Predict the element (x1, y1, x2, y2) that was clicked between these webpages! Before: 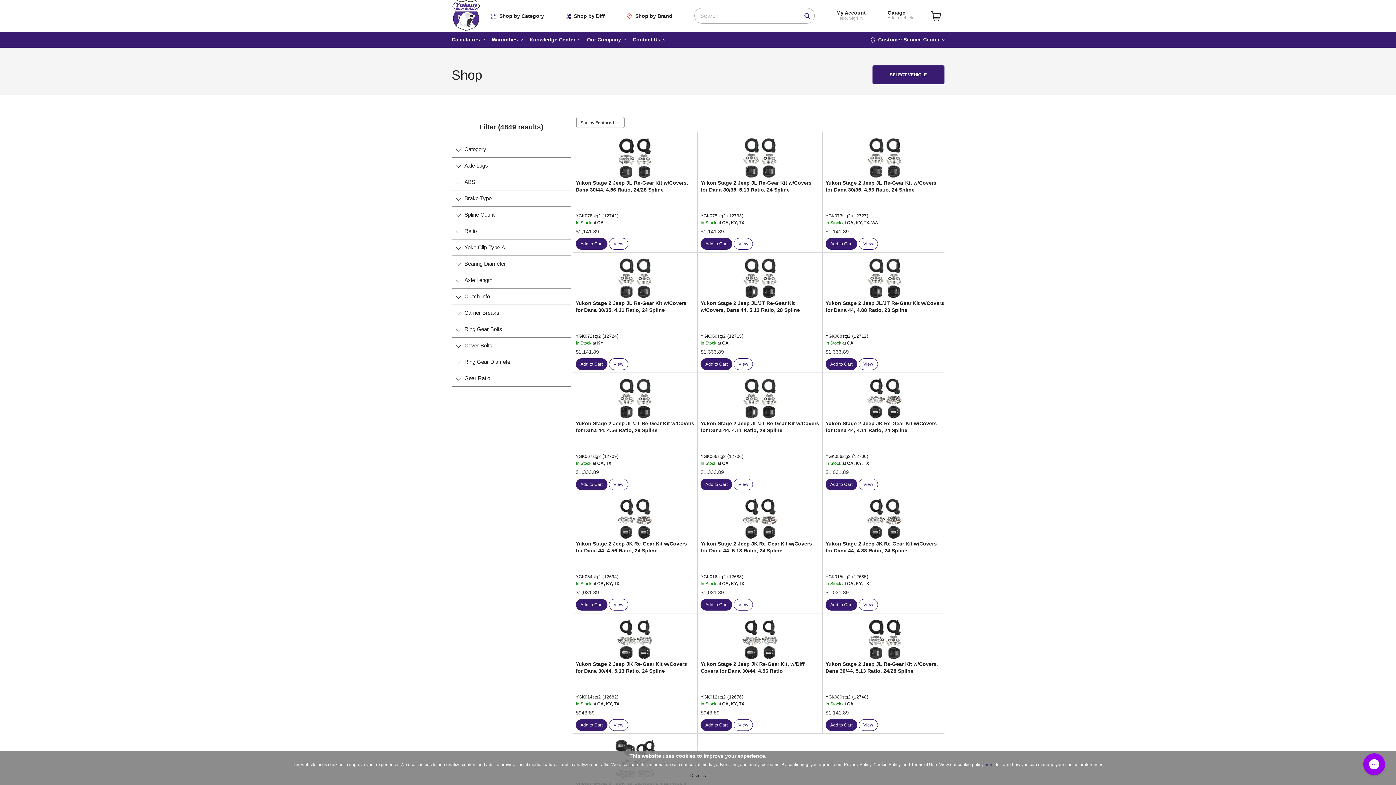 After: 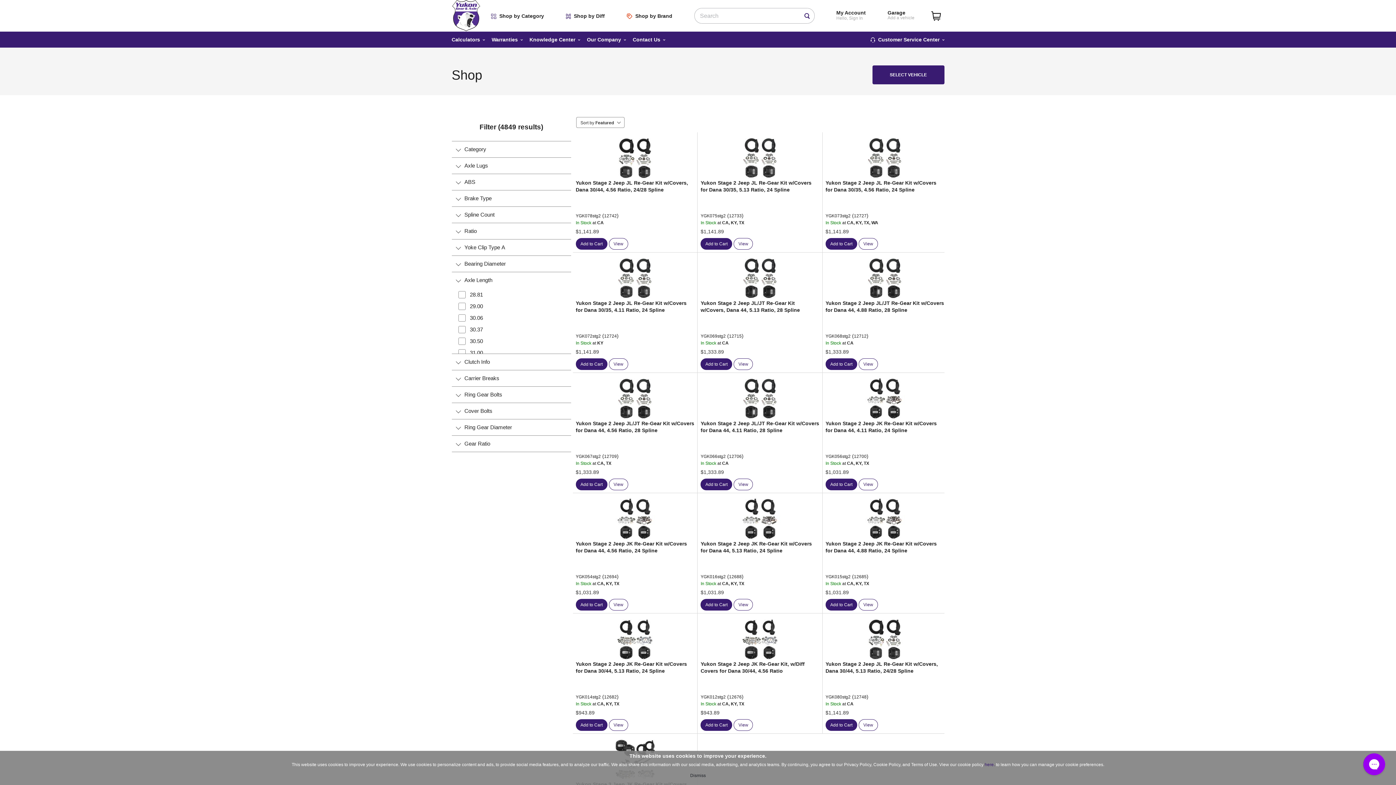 Action: bbox: (464, 276, 583, 284) label: Axle Length